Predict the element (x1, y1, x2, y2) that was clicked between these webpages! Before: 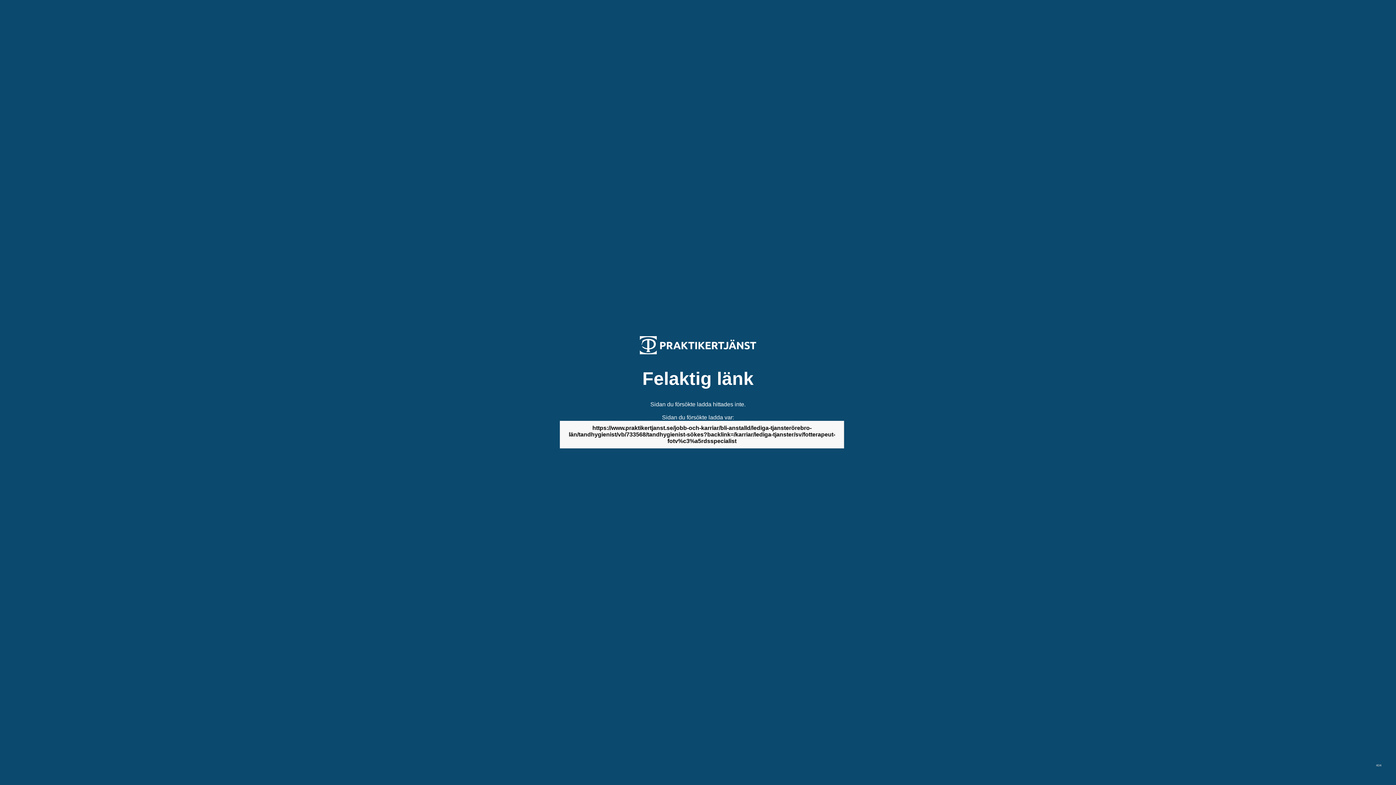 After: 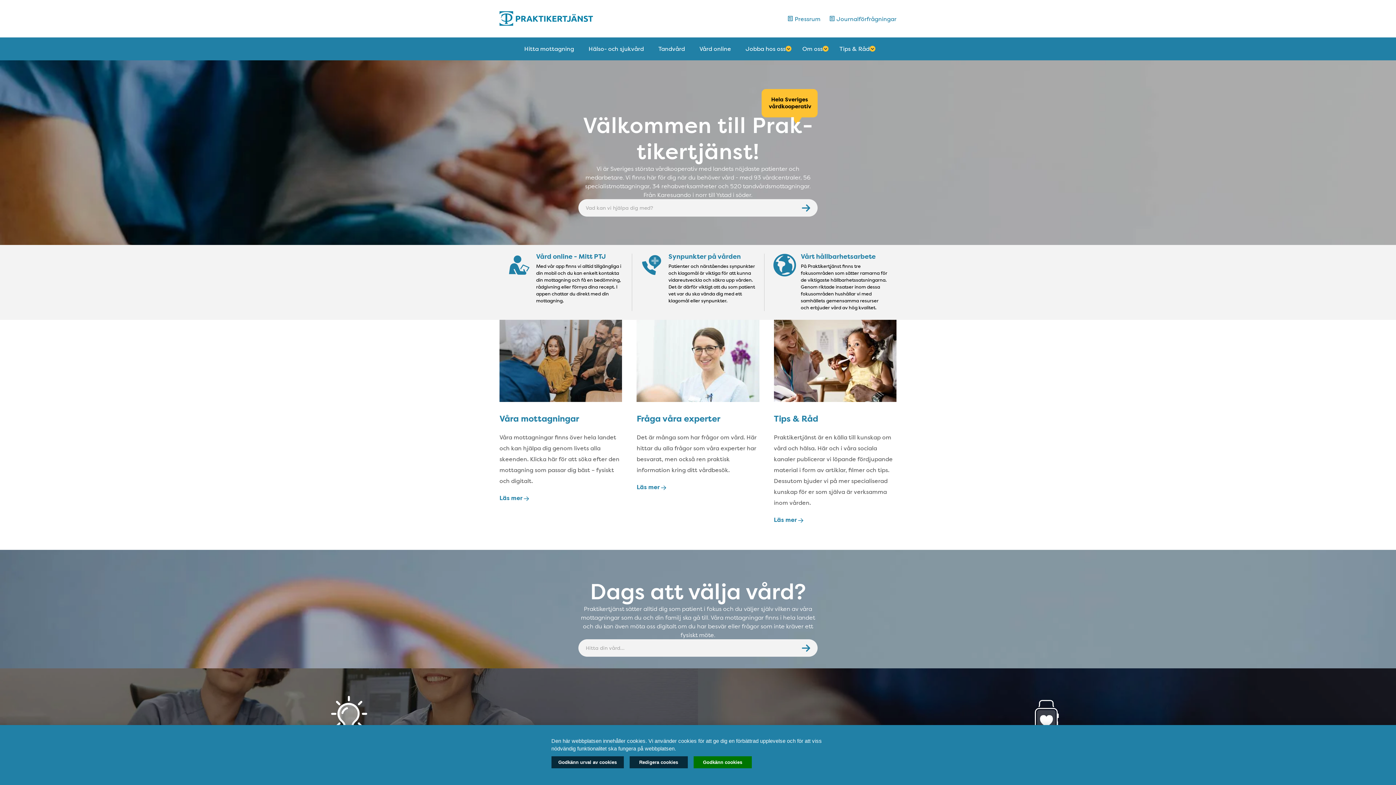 Action: bbox: (640, 349, 756, 355)